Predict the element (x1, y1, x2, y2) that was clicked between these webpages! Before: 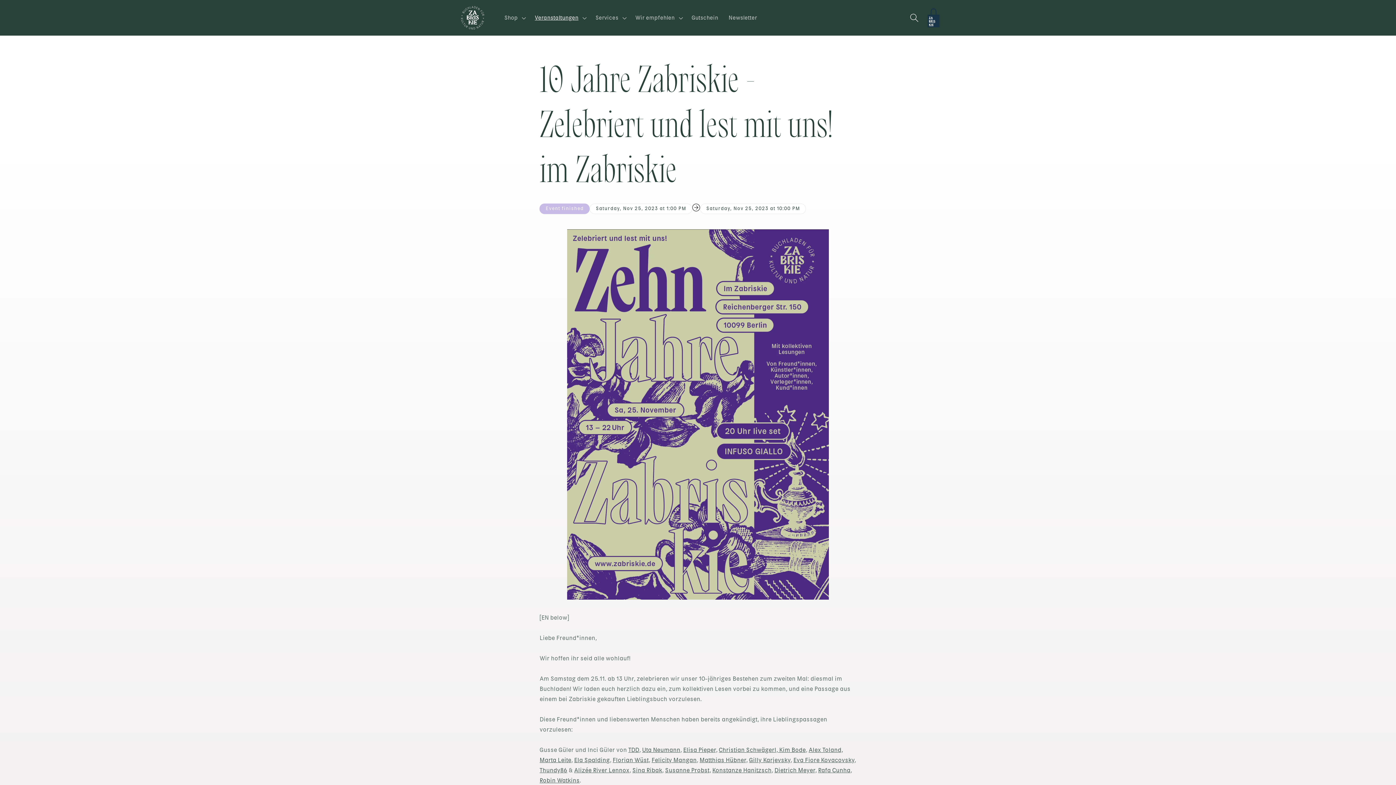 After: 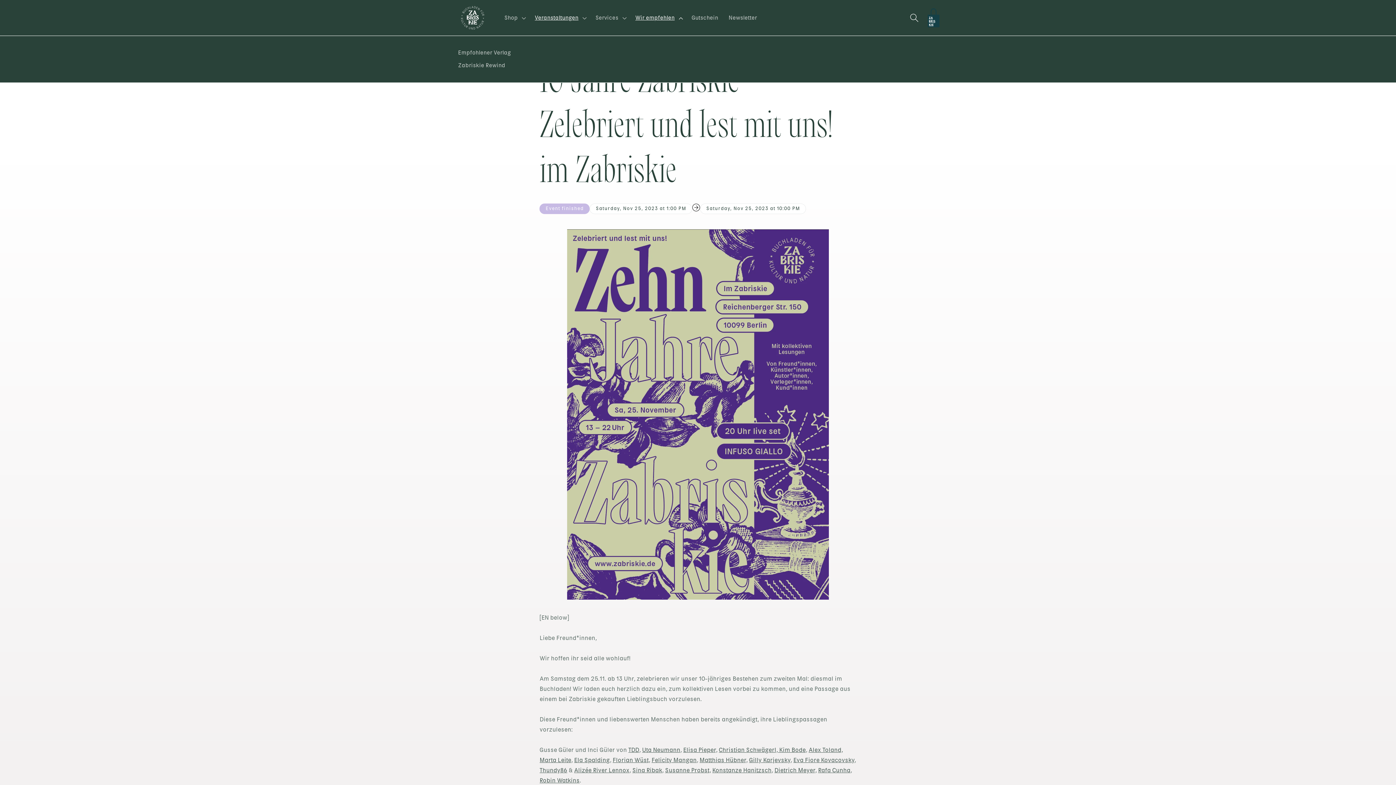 Action: label: Wir empfehlen bbox: (630, 8, 686, 26)